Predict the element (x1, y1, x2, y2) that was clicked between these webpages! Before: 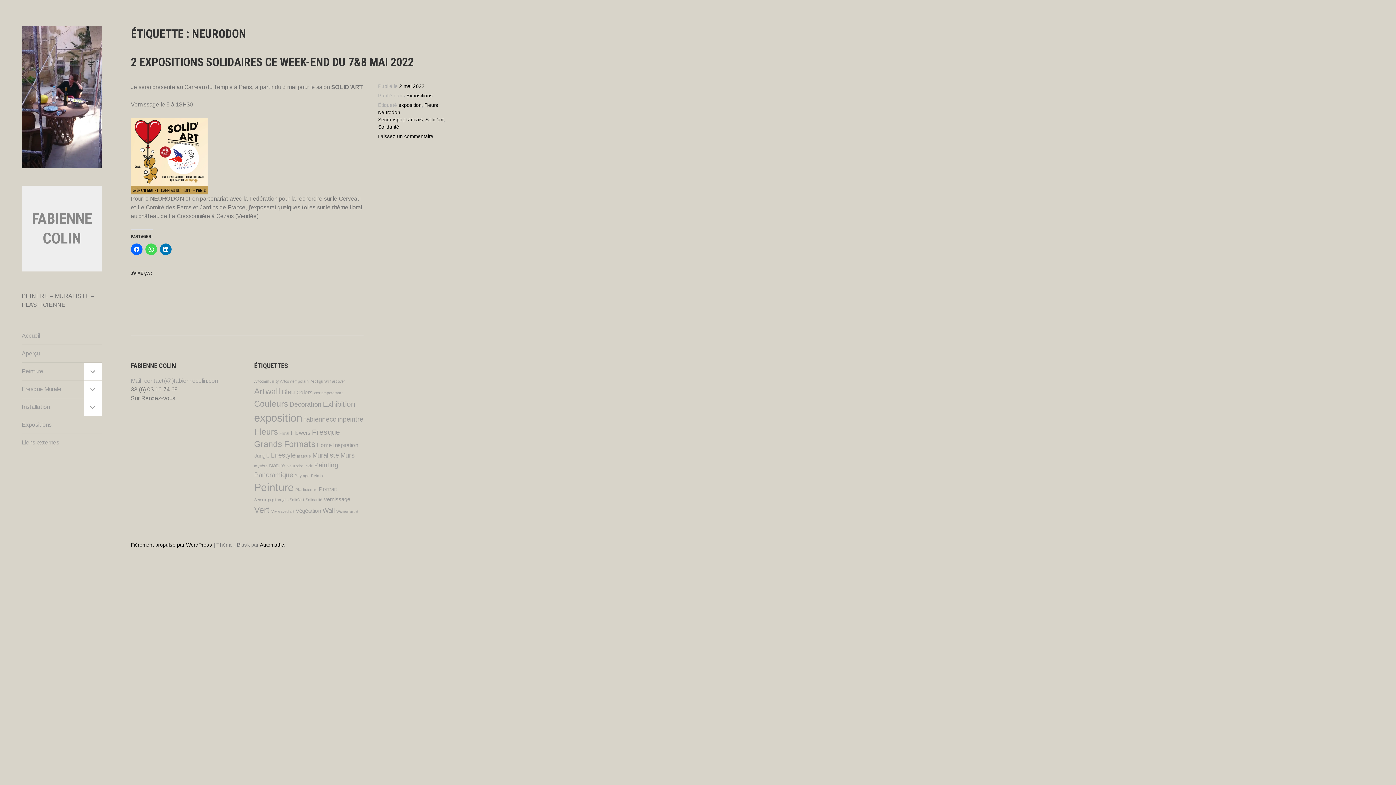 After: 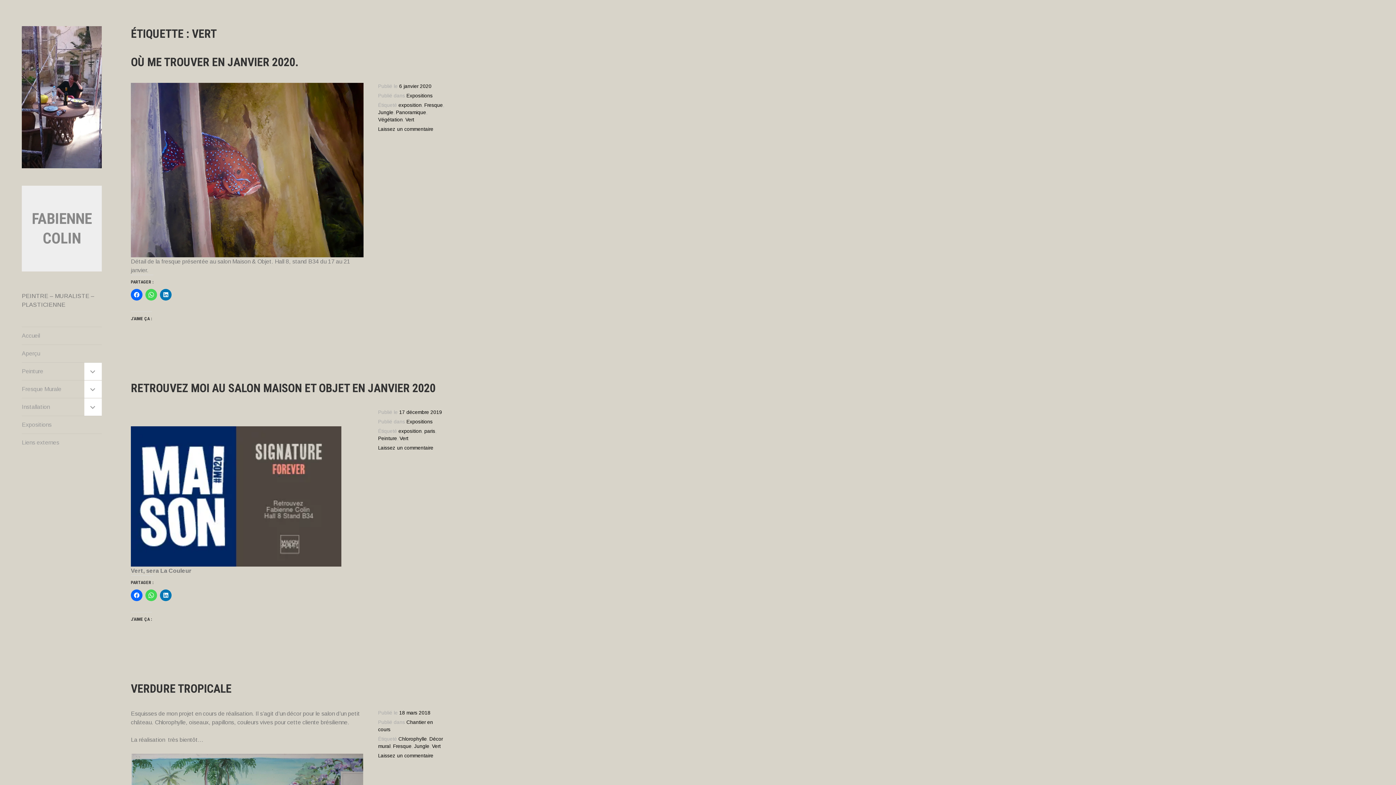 Action: label: Vert (5 éléments) bbox: (254, 505, 269, 514)